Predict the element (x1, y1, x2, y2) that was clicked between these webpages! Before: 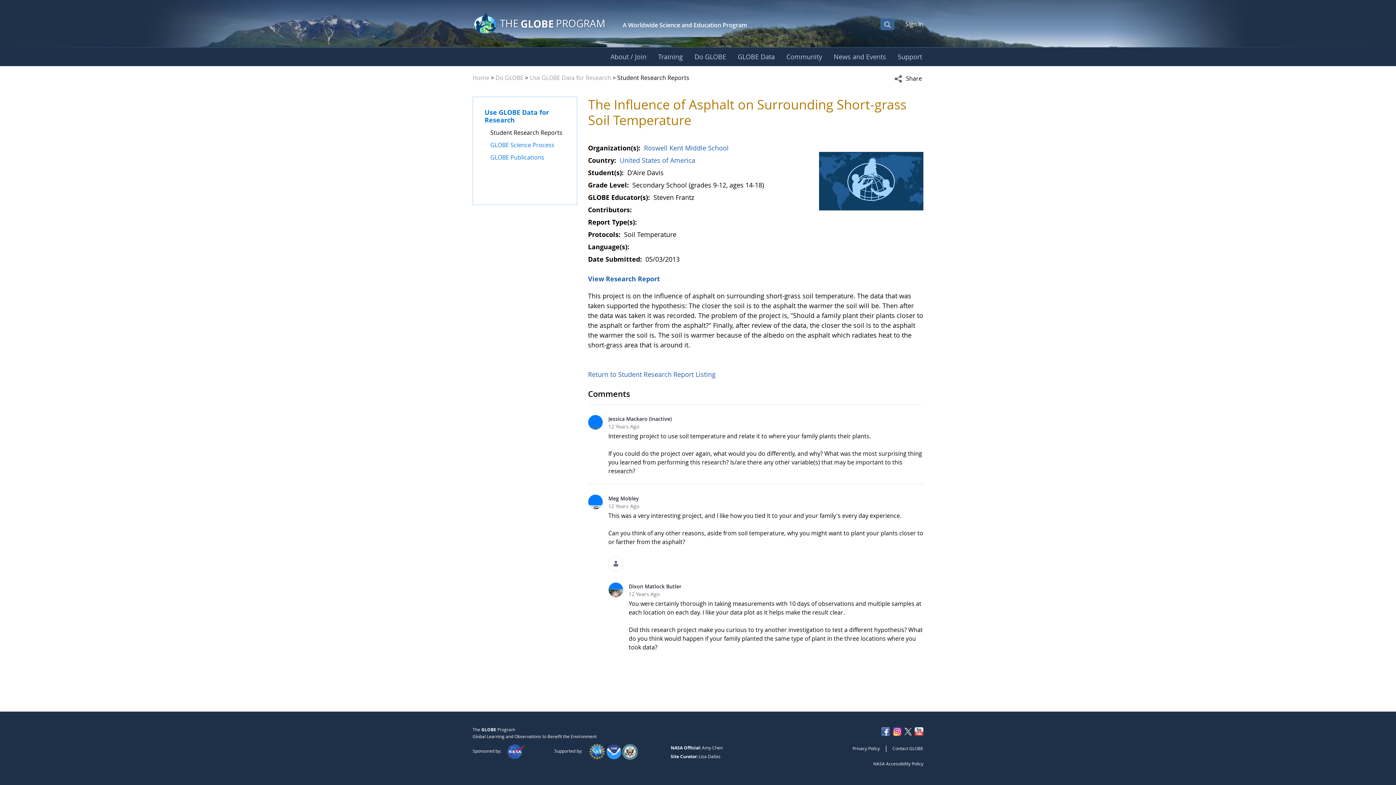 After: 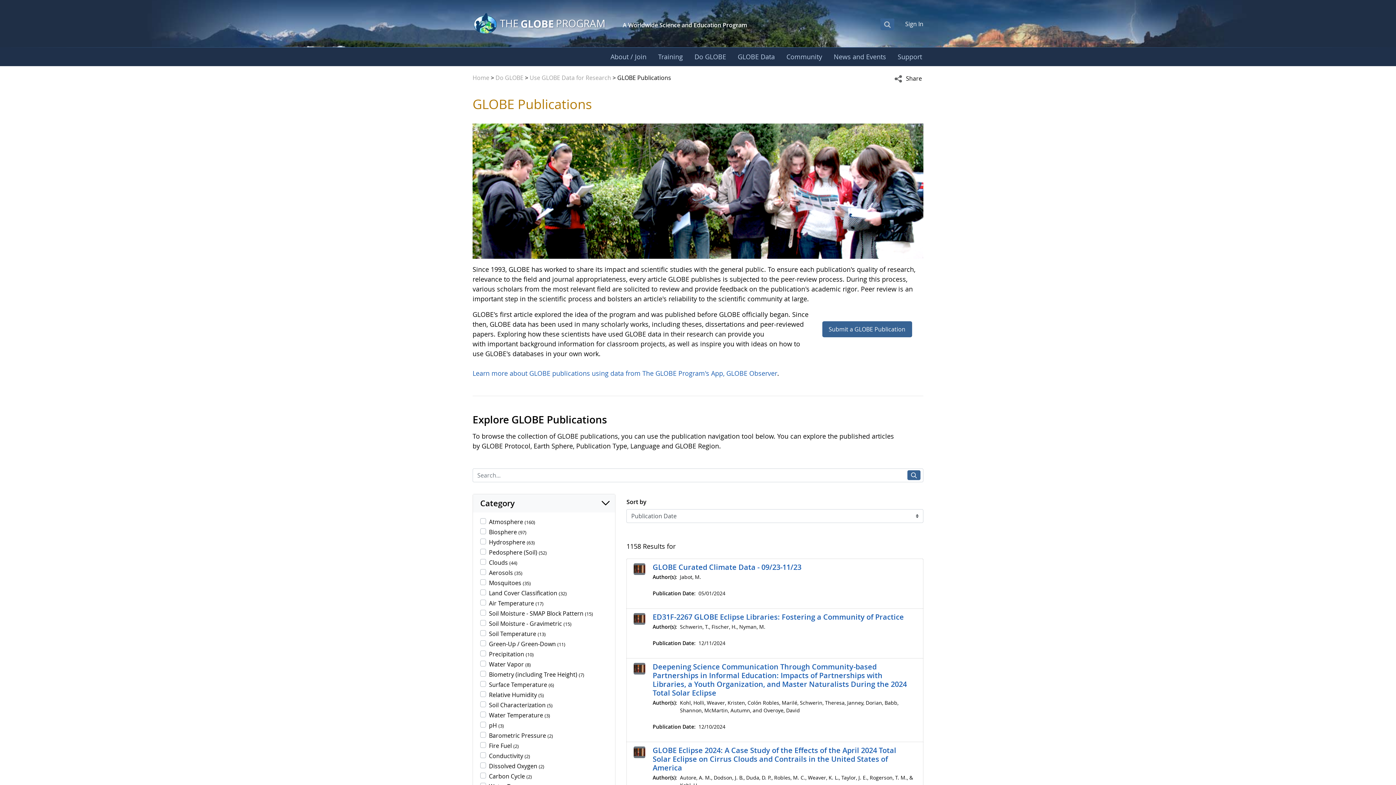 Action: bbox: (490, 153, 565, 161) label: GLOBE Publications